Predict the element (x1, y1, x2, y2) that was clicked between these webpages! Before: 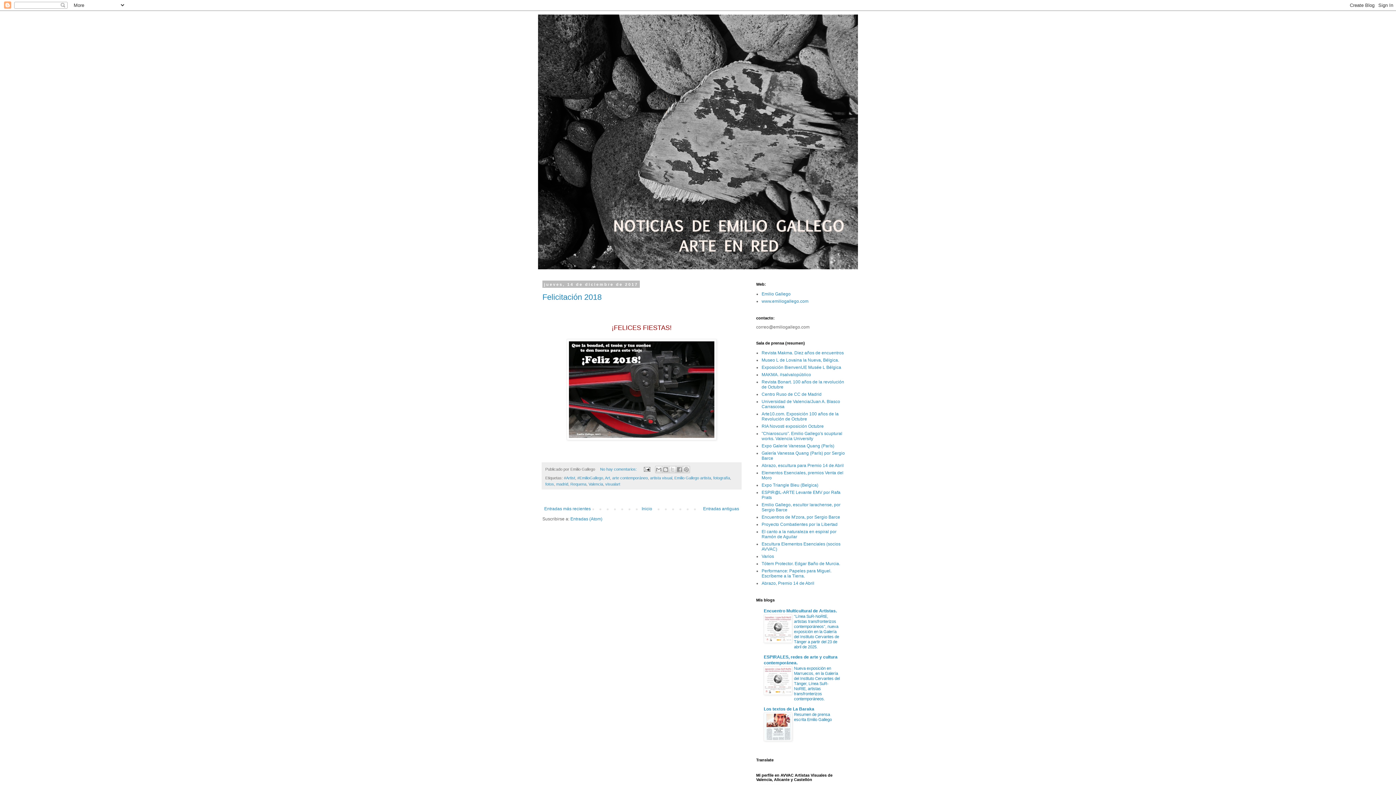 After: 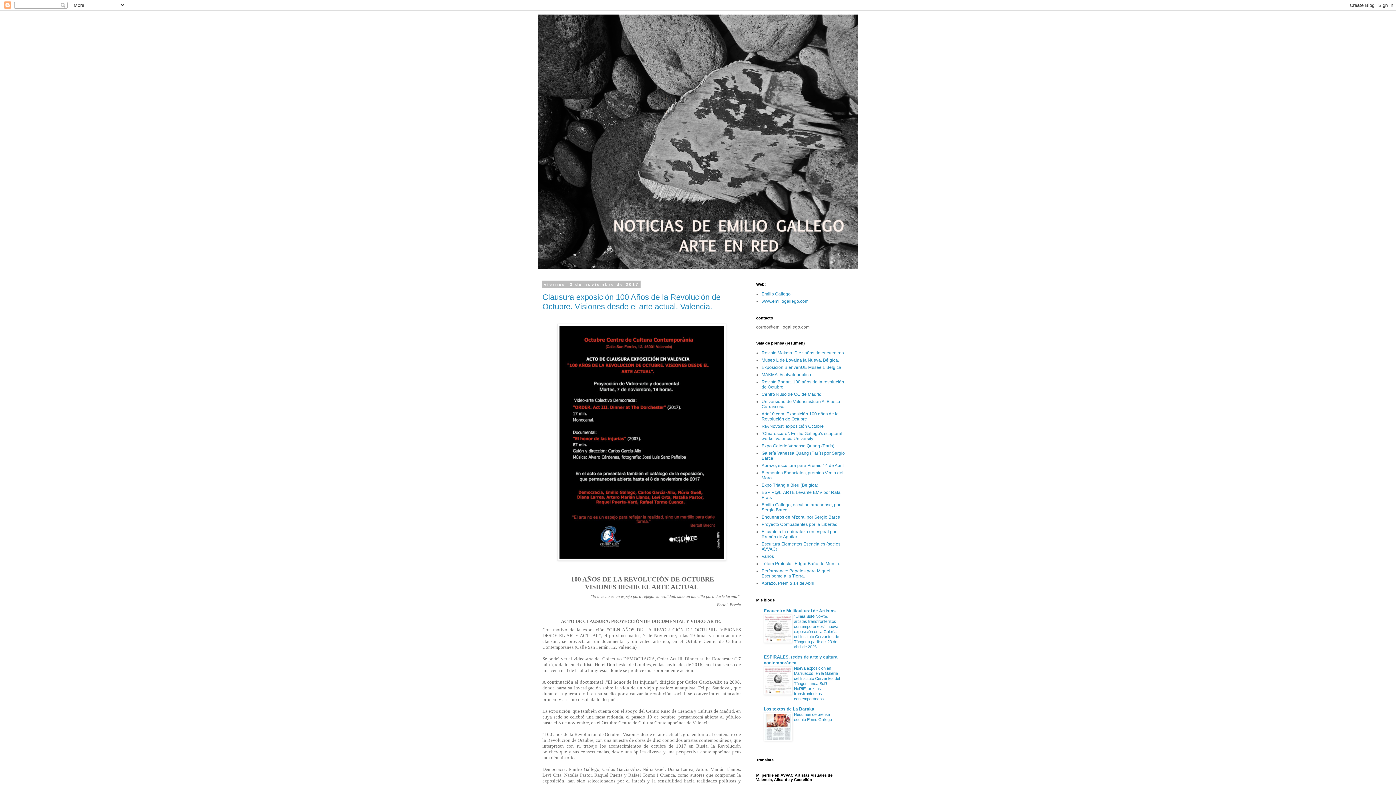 Action: bbox: (701, 504, 741, 513) label: Entradas antiguas